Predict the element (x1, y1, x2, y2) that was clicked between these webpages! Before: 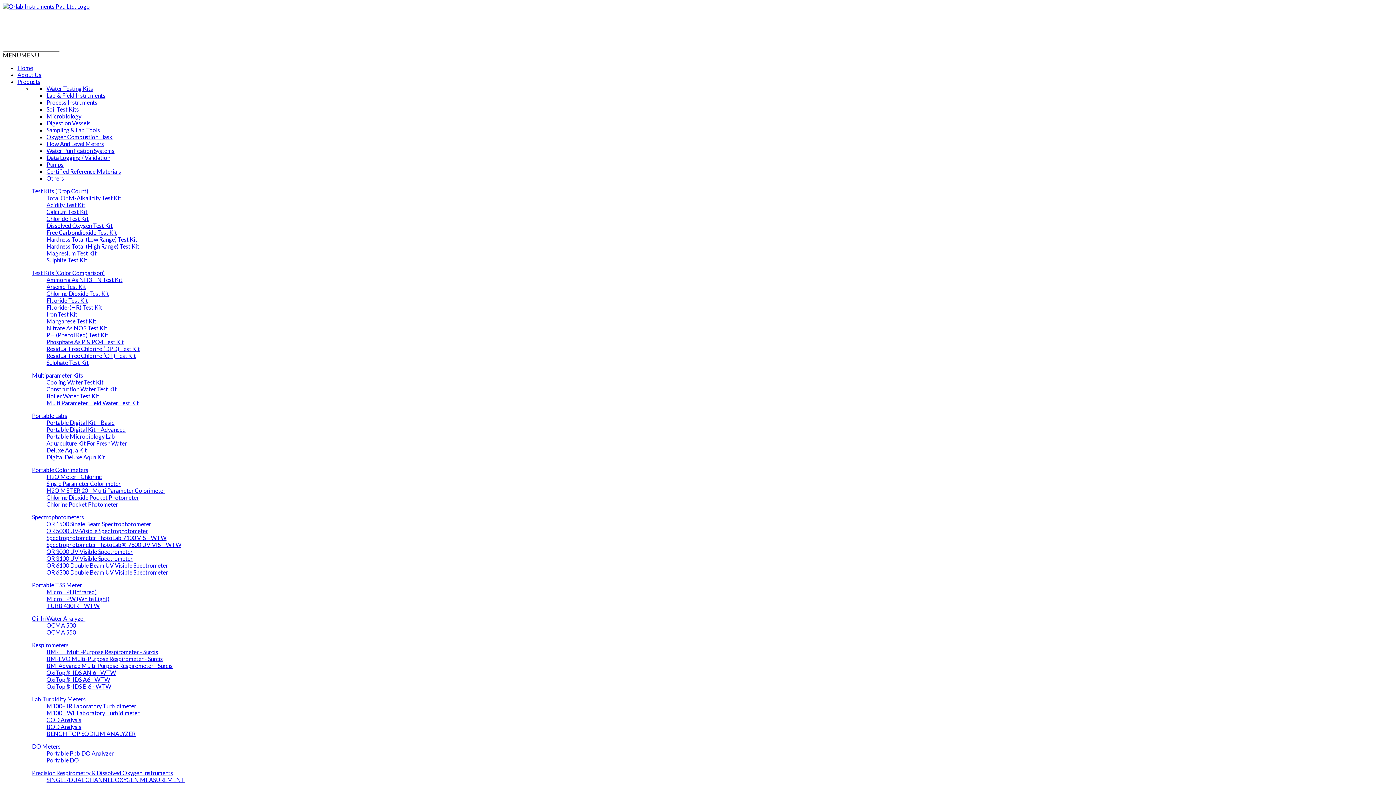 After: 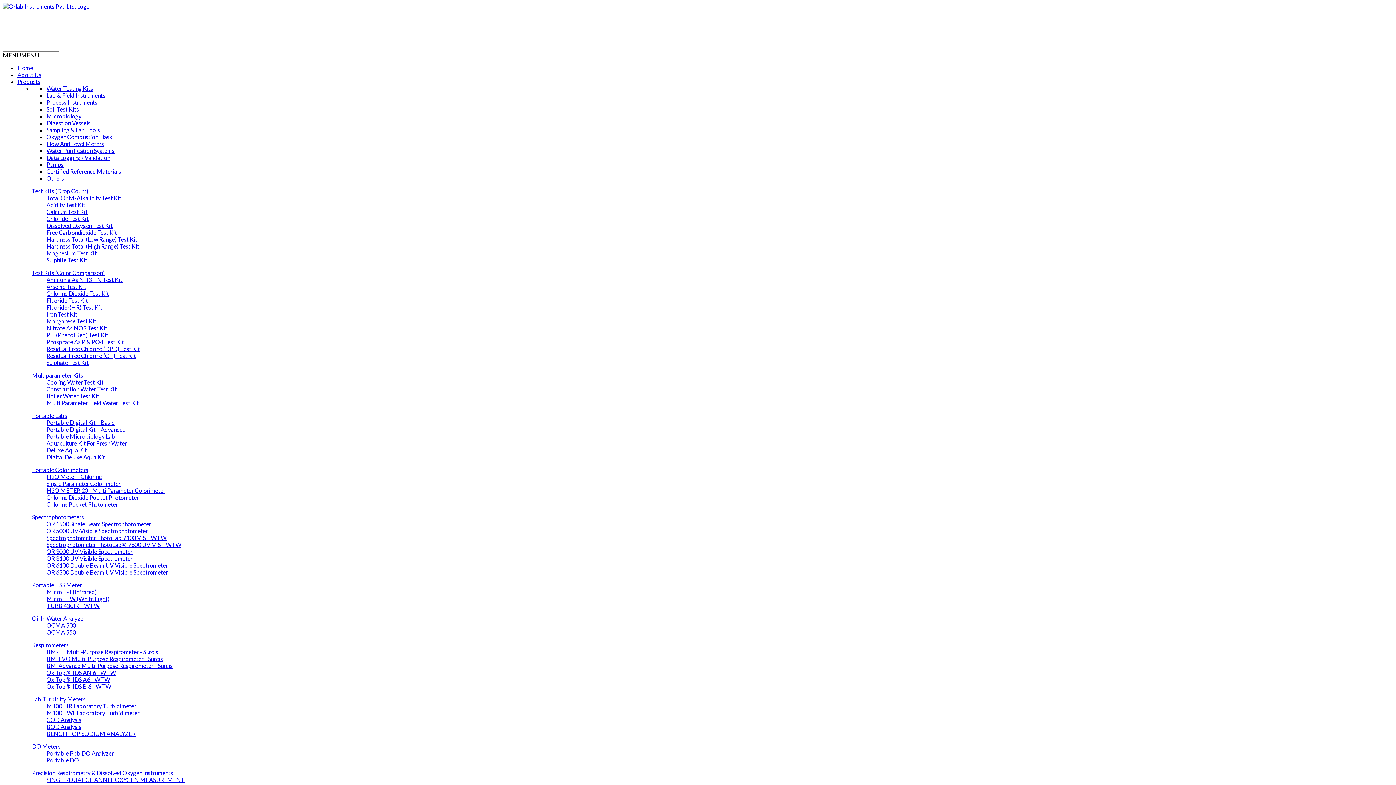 Action: bbox: (46, 555, 132, 562) label: OR 3100 UV Visible Spectrometer